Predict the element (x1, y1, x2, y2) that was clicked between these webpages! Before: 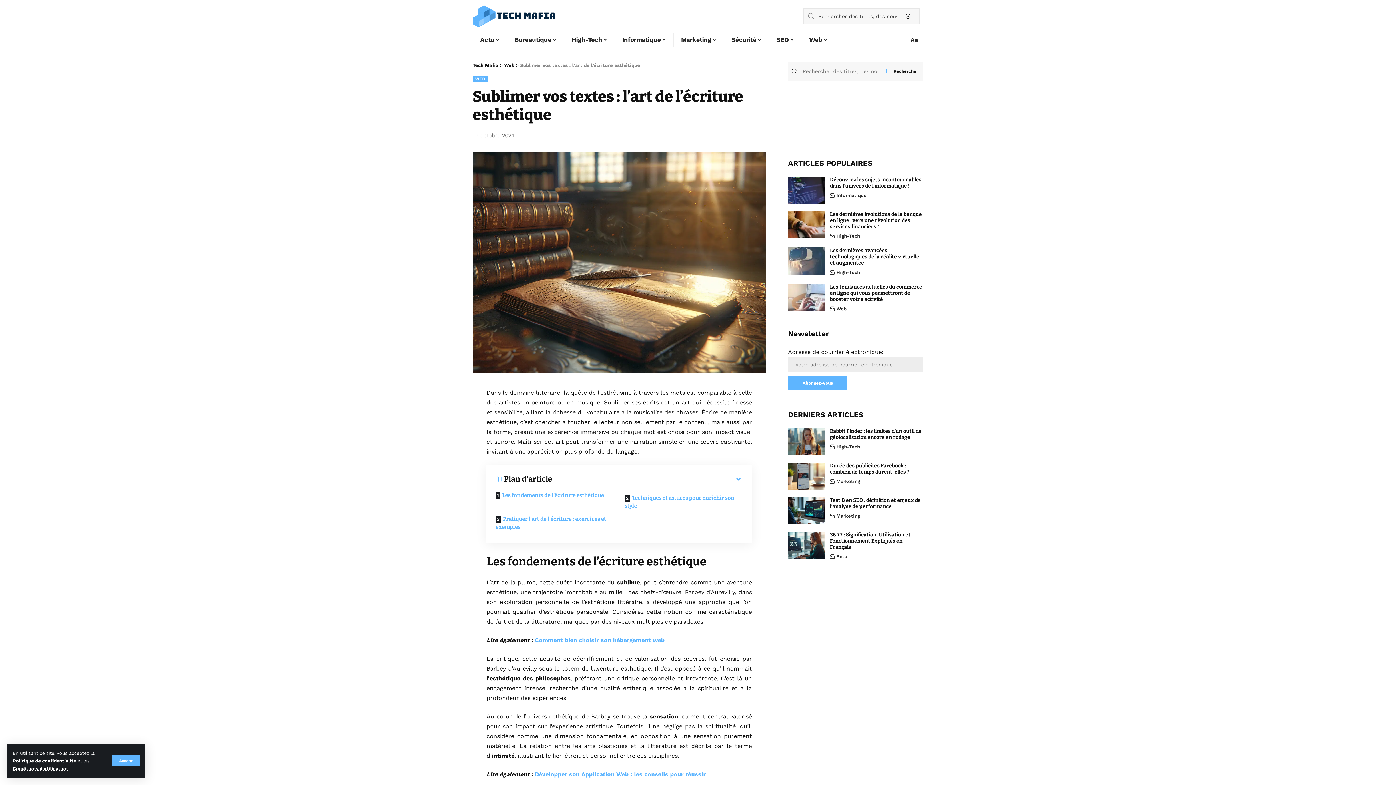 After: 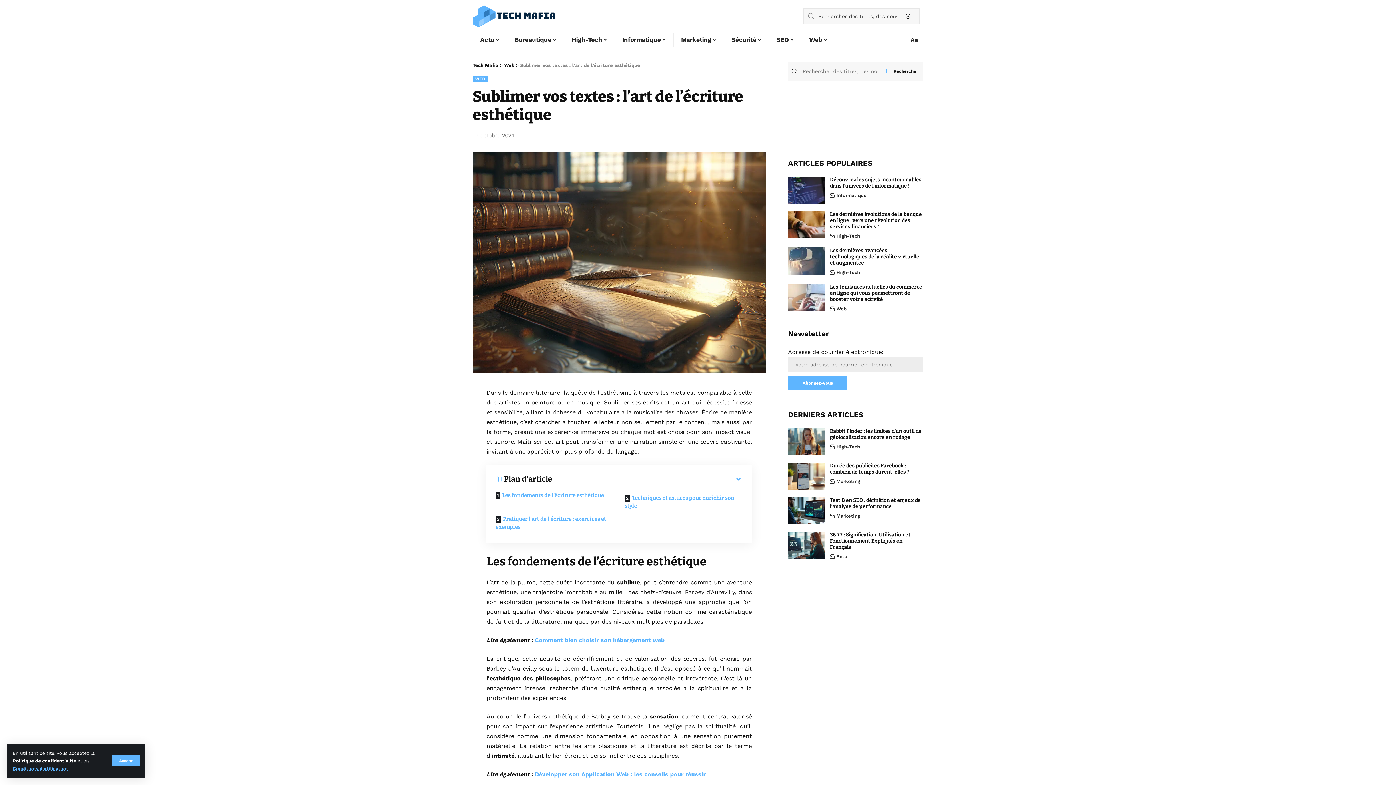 Action: bbox: (12, 766, 67, 771) label: Conditions d'utilisation